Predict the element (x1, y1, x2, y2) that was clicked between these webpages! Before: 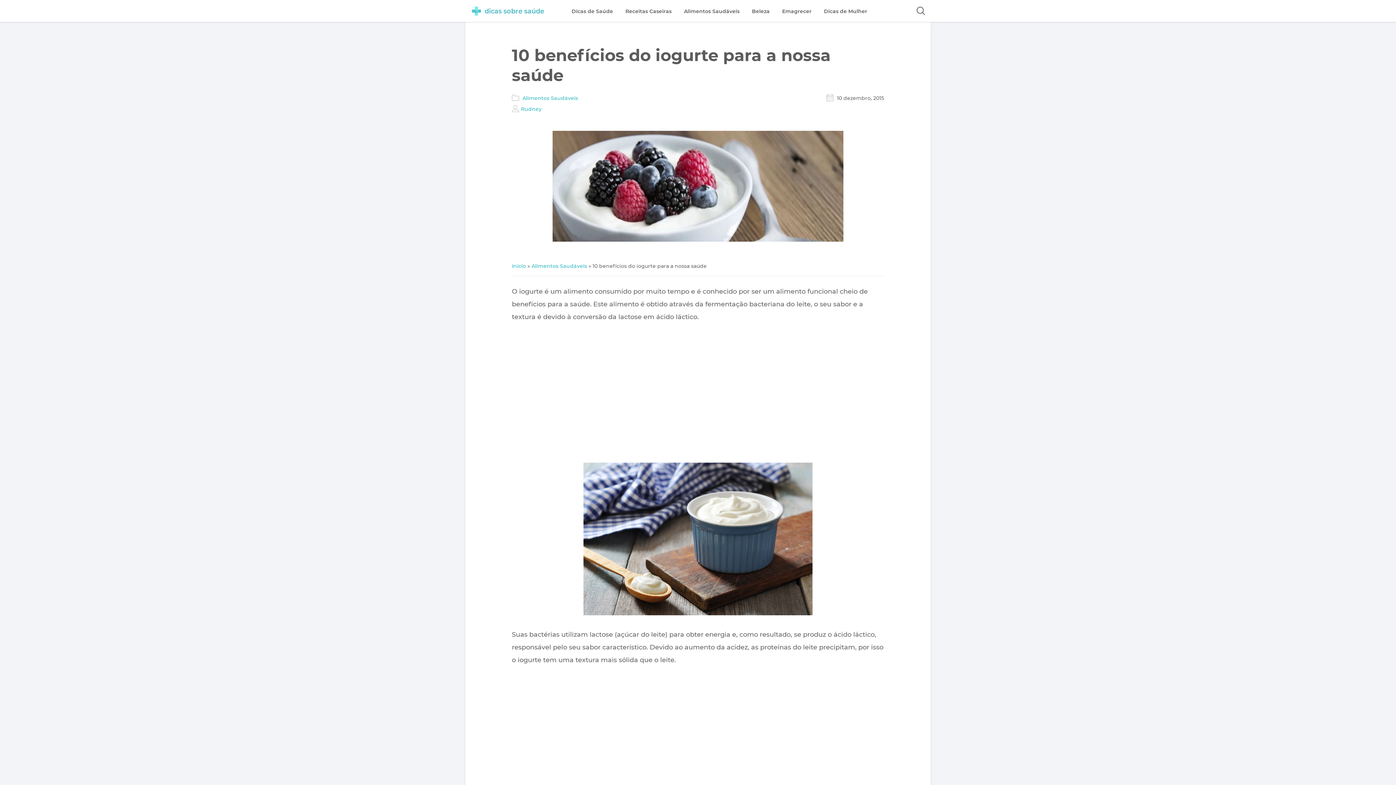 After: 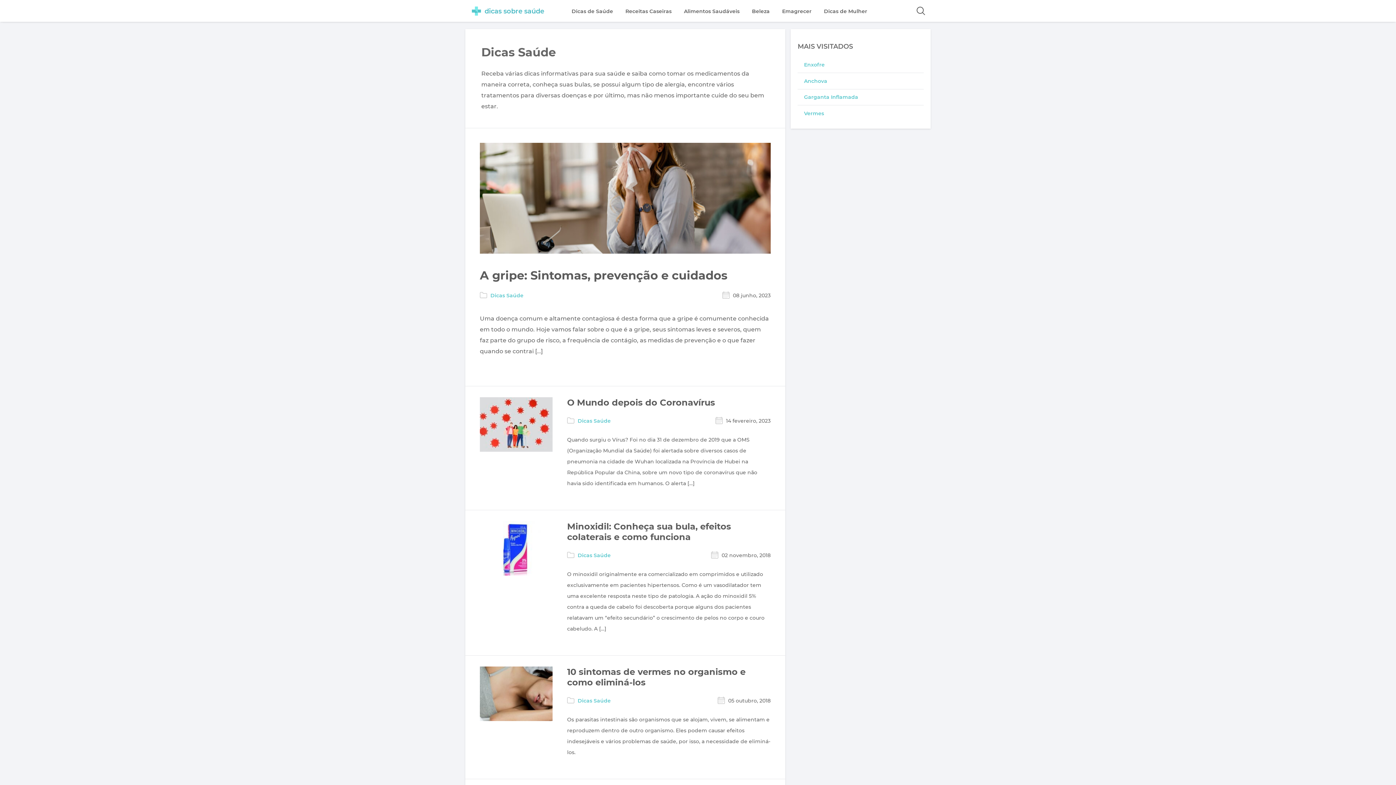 Action: bbox: (571, 0, 613, 22) label: Dicas de Saúde